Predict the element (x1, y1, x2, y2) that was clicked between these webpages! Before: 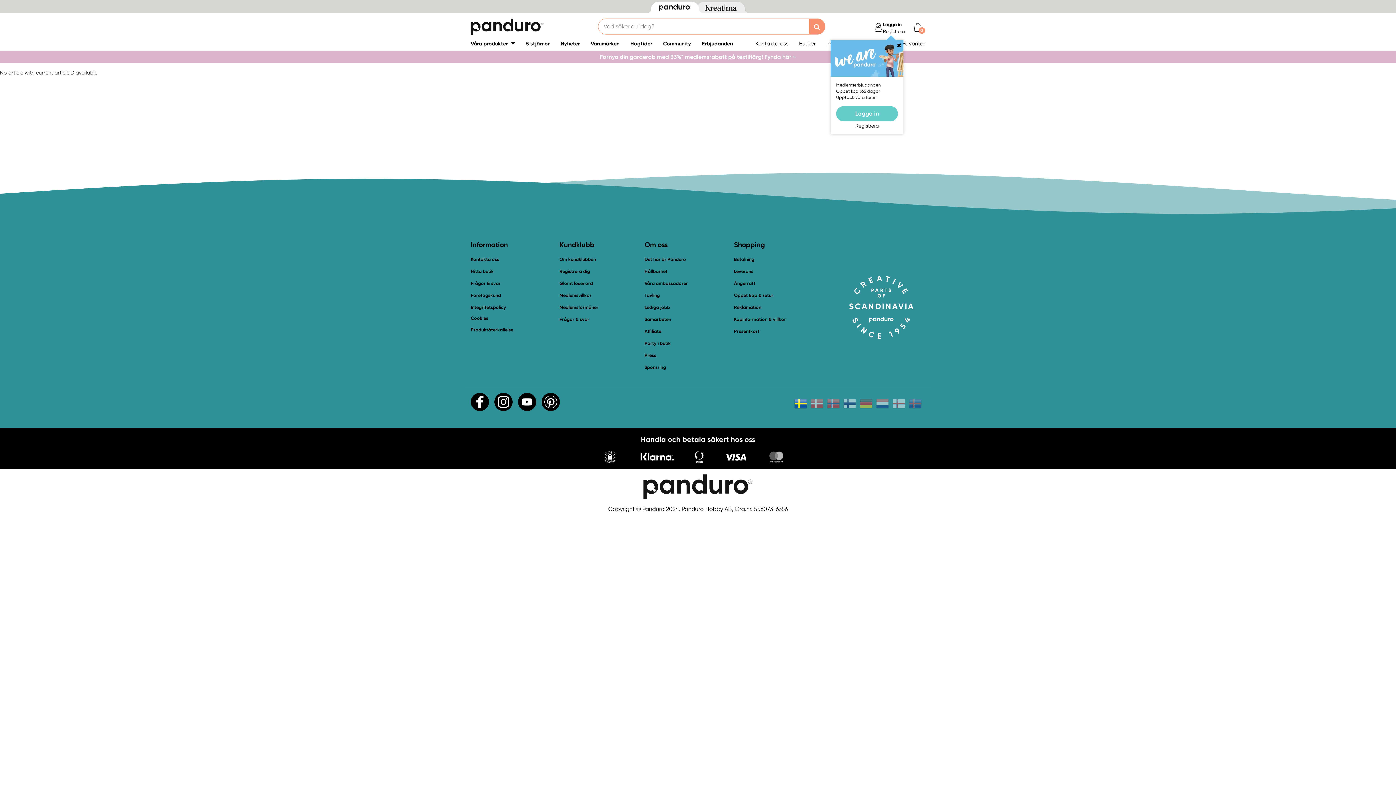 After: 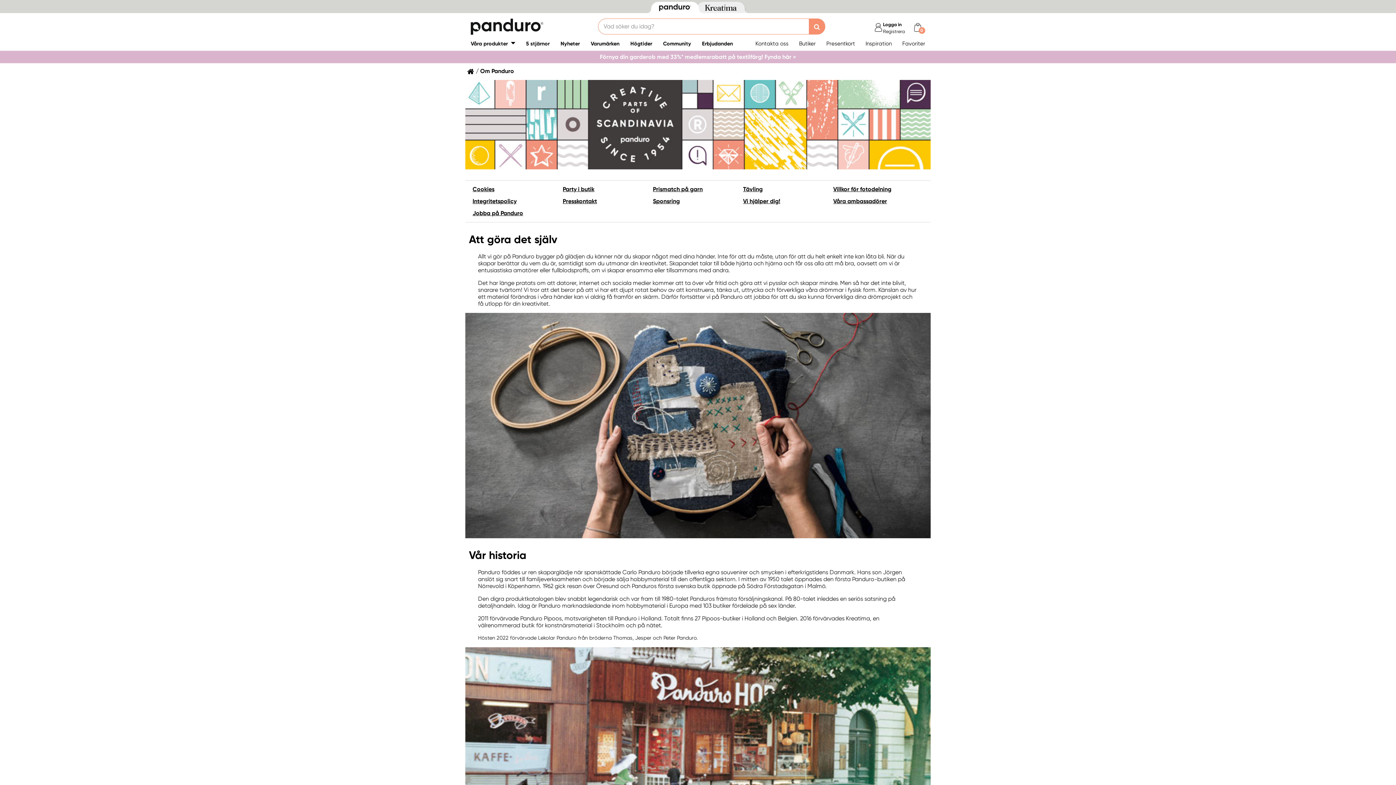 Action: bbox: (644, 256, 686, 262) label: Det här är Panduro